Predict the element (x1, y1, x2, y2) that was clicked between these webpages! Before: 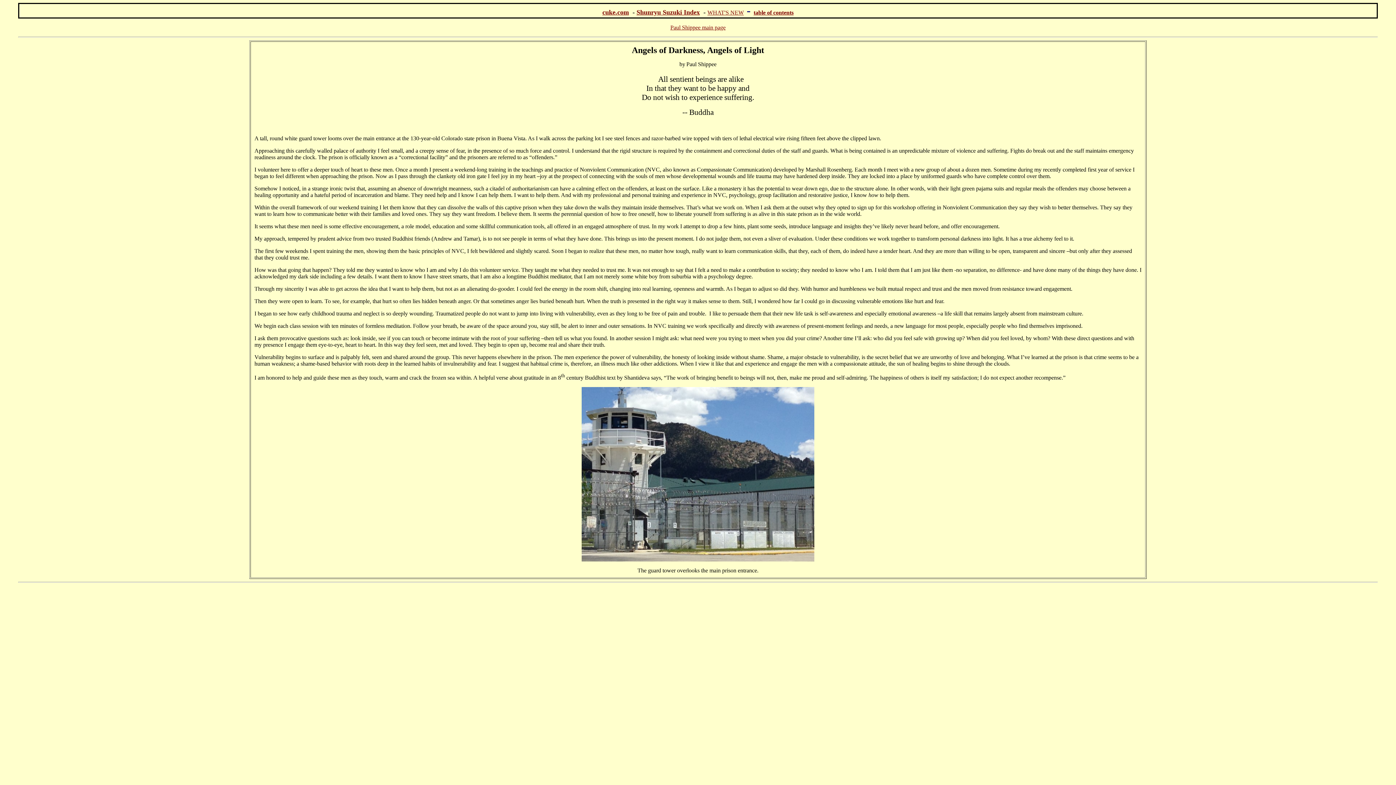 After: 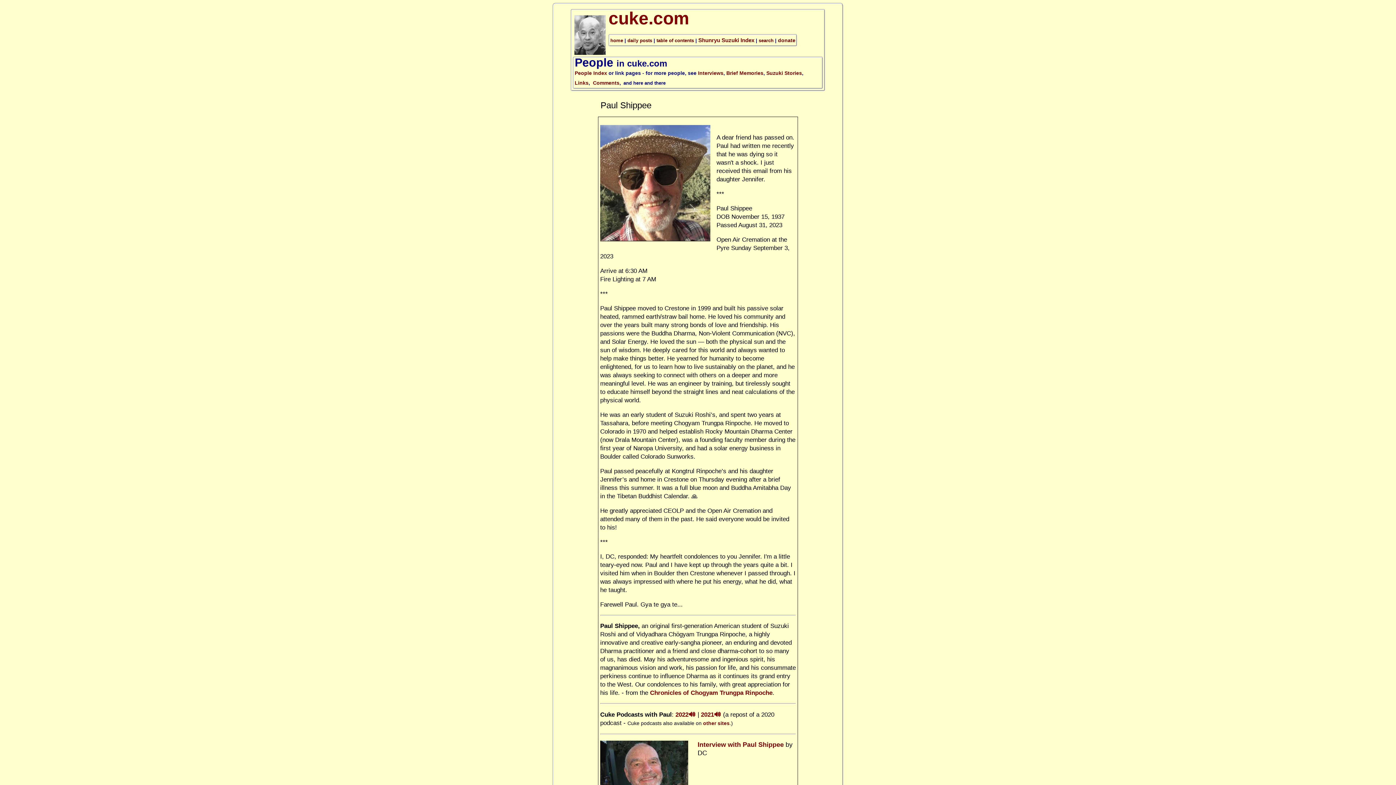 Action: label: Paul Shippee main page bbox: (670, 24, 725, 30)